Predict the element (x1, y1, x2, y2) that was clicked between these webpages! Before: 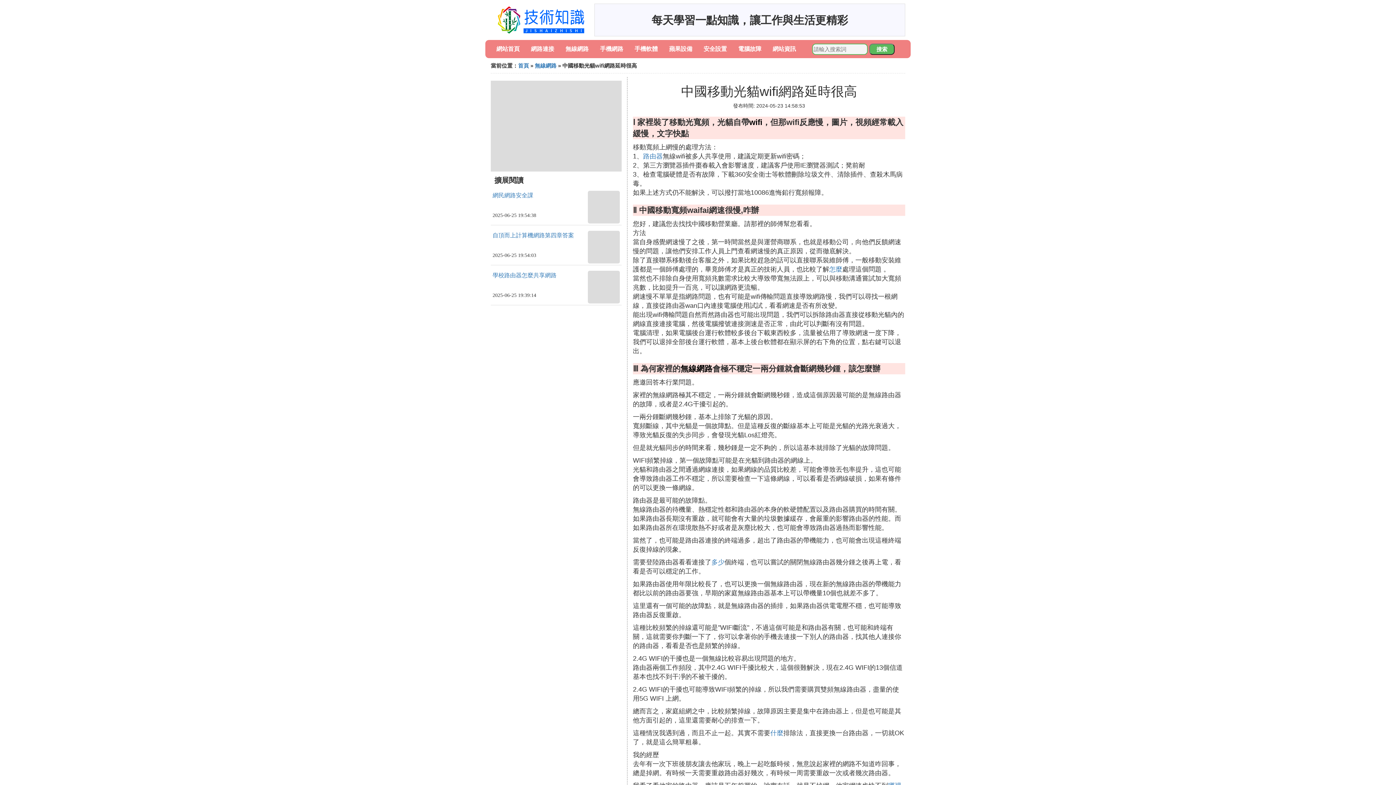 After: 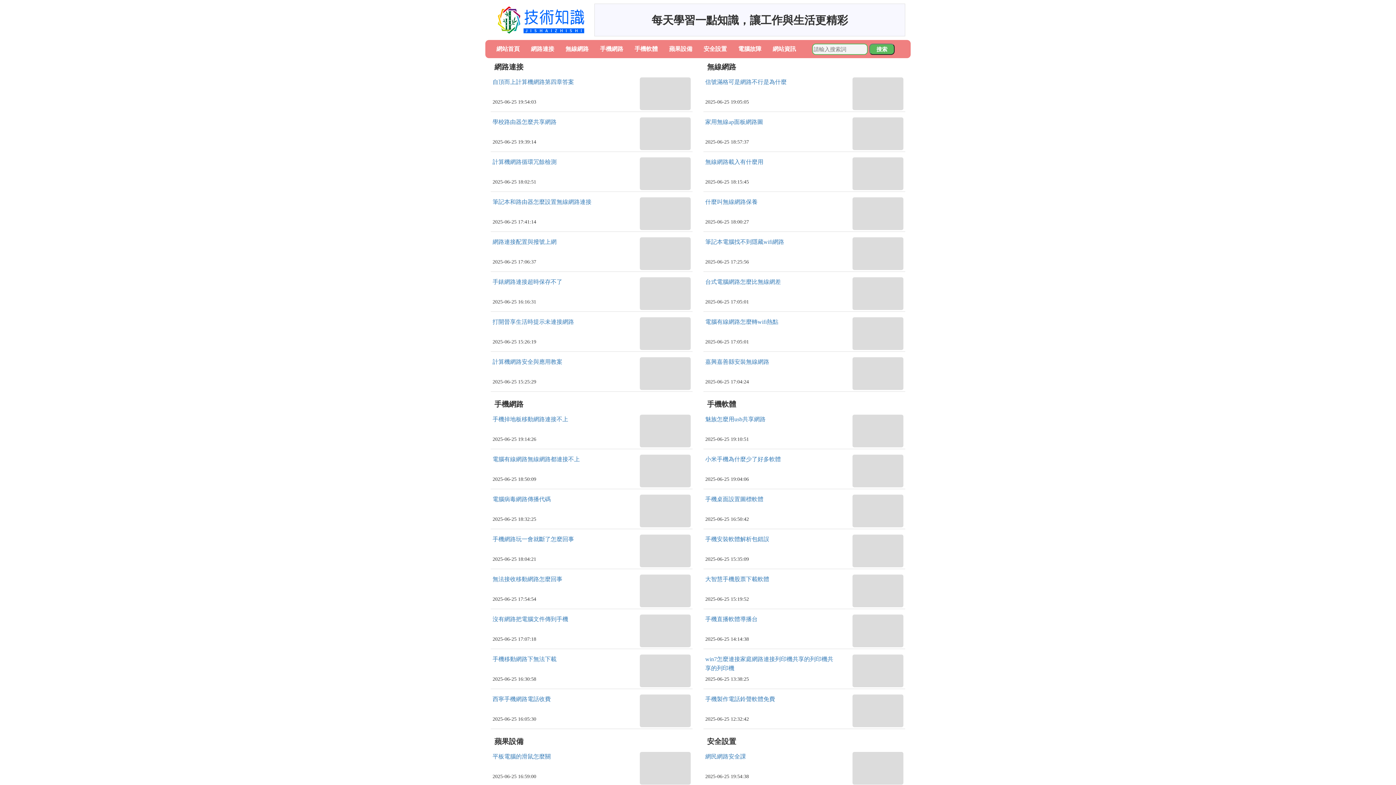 Action: bbox: (496, 45, 519, 52) label: 網站首頁